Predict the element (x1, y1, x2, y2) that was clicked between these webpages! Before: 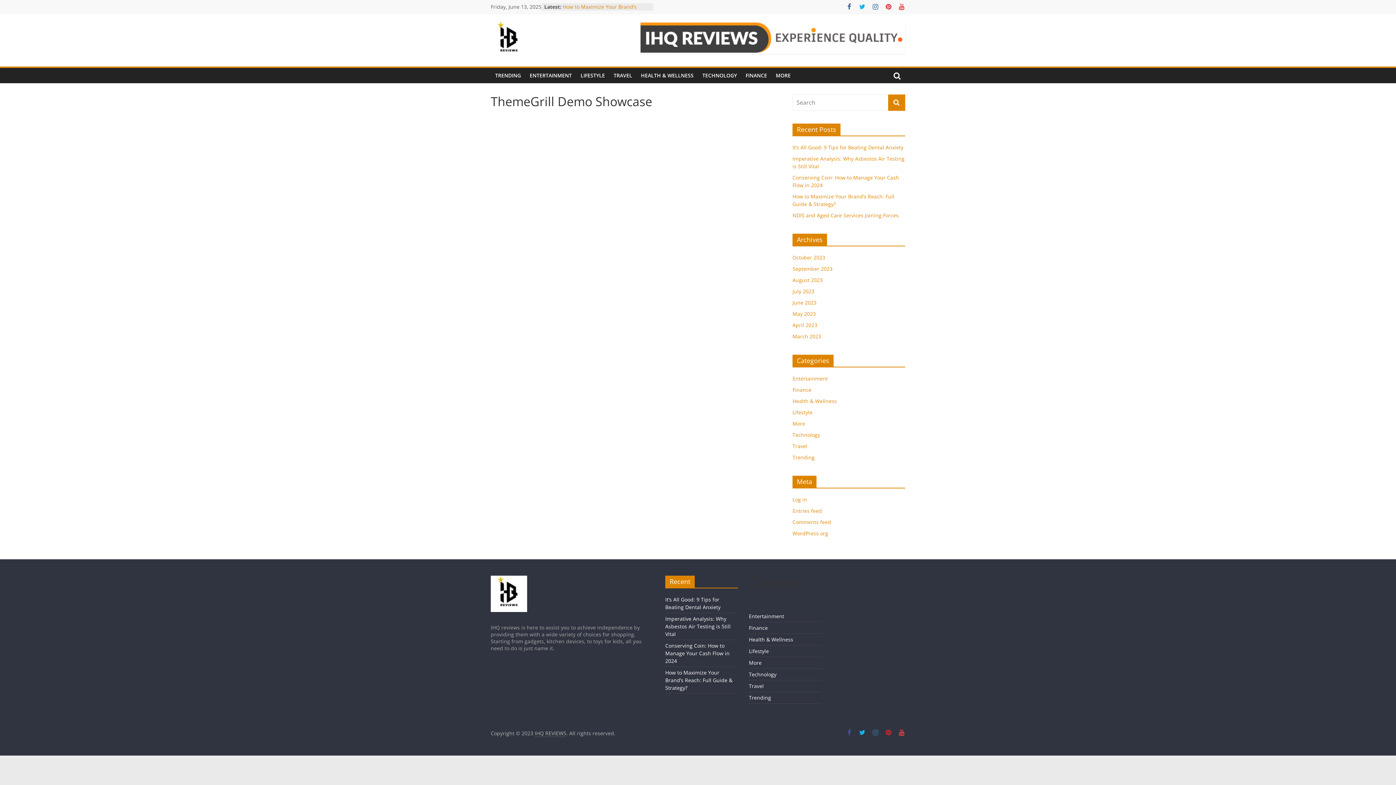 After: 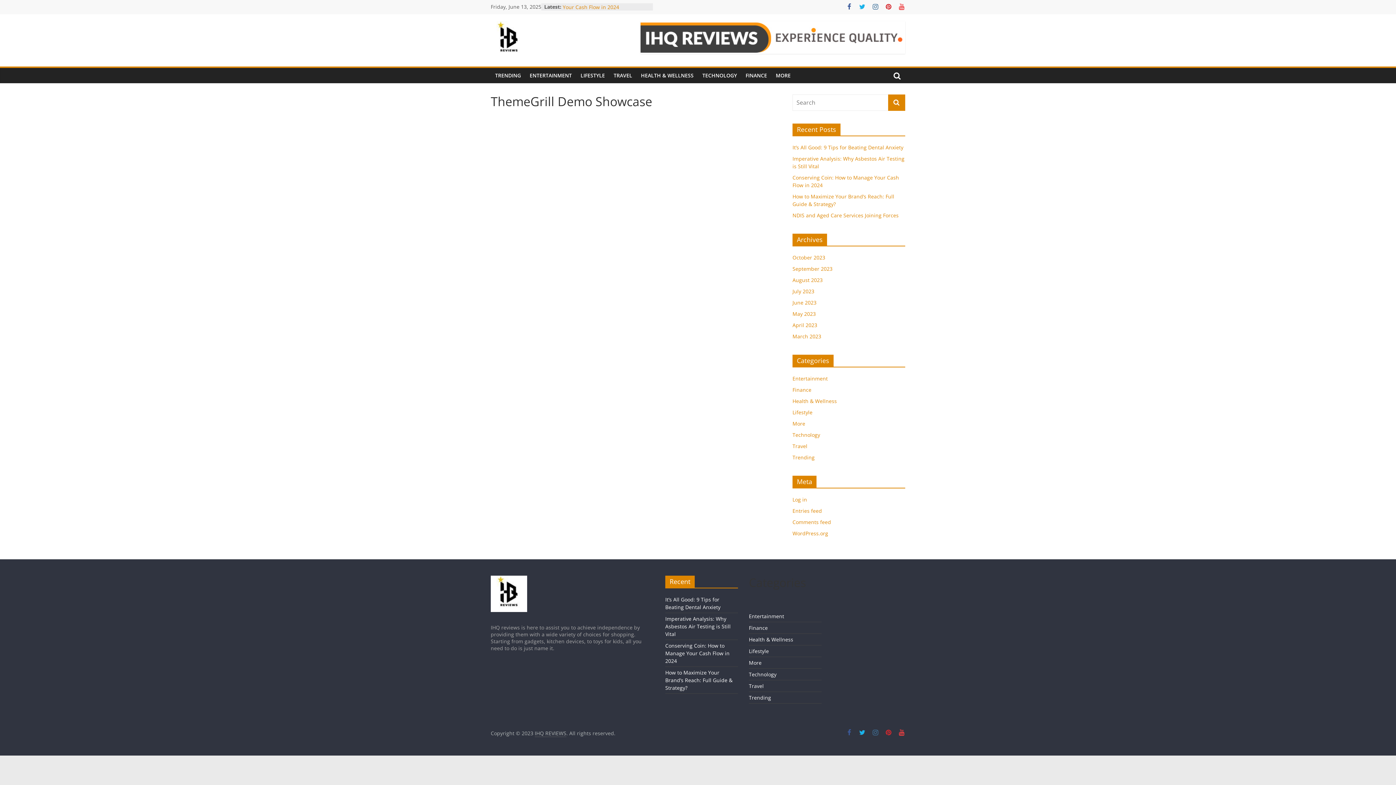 Action: bbox: (640, 21, 905, 53)